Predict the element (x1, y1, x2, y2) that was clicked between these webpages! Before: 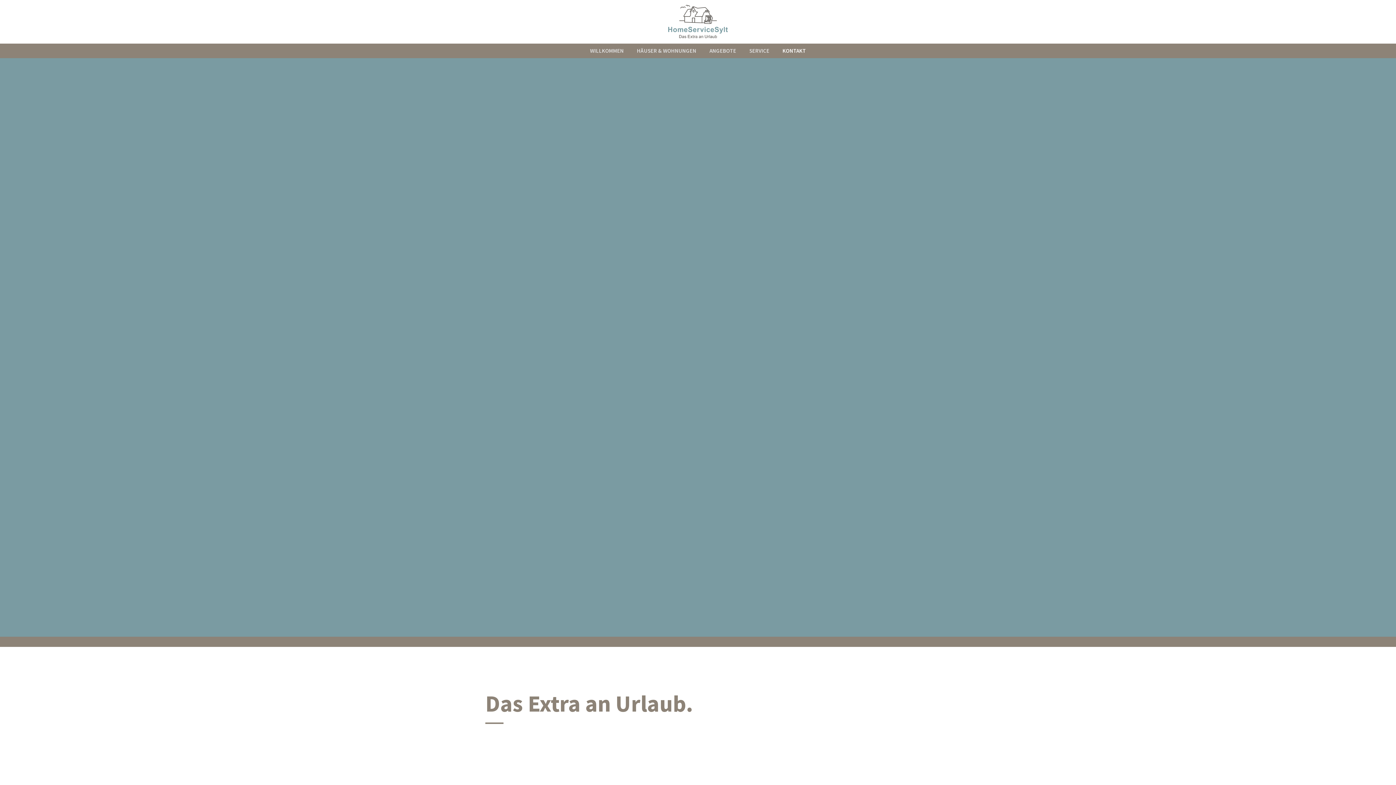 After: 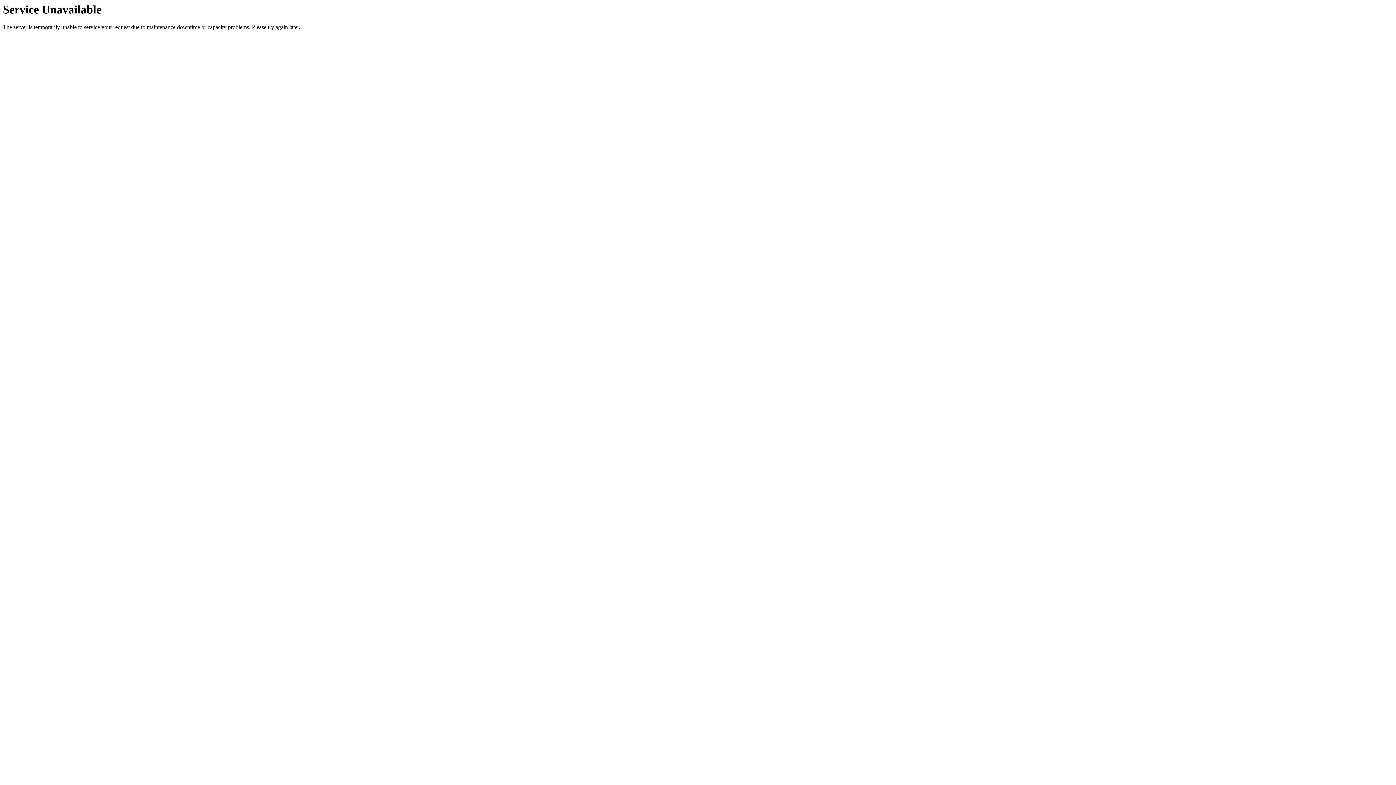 Action: bbox: (709, 47, 736, 54) label: ANGEBOTE